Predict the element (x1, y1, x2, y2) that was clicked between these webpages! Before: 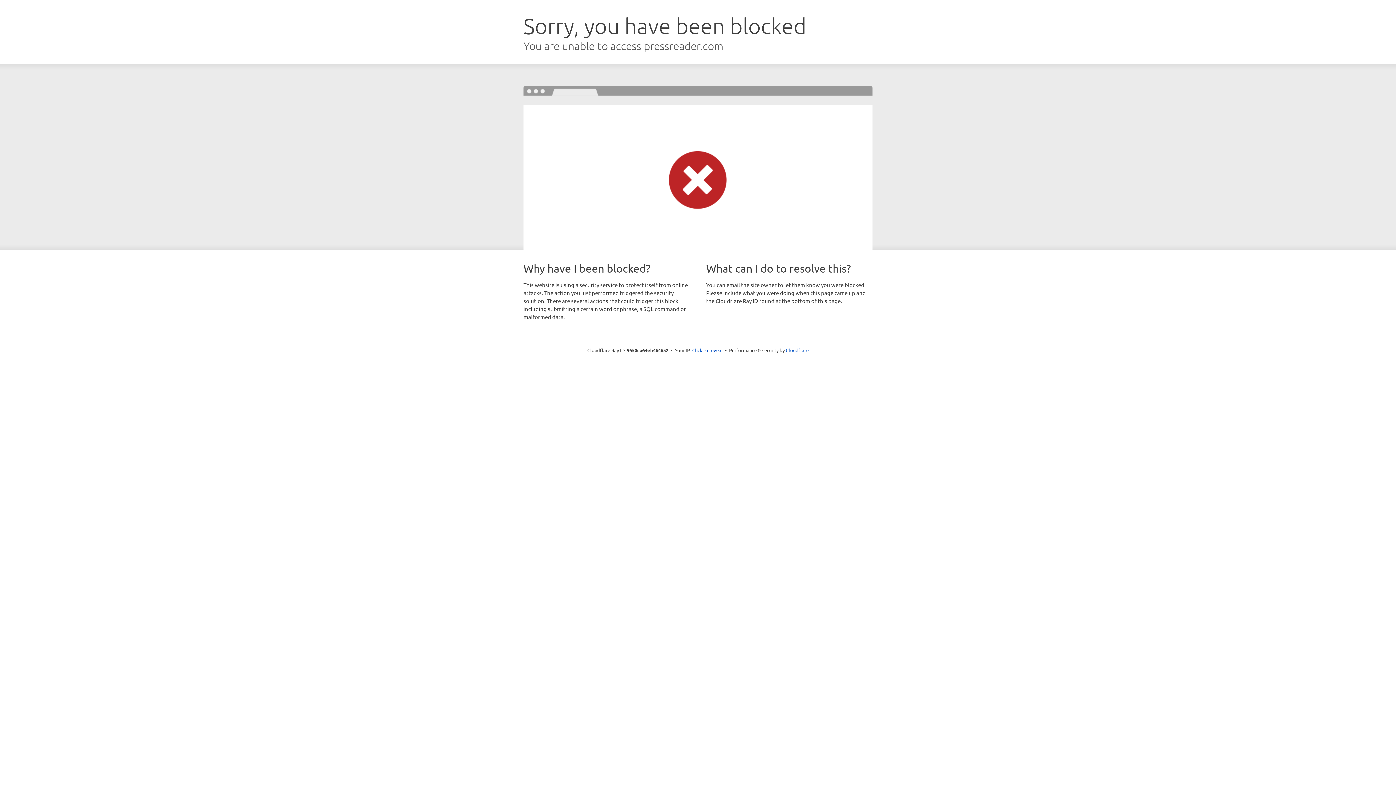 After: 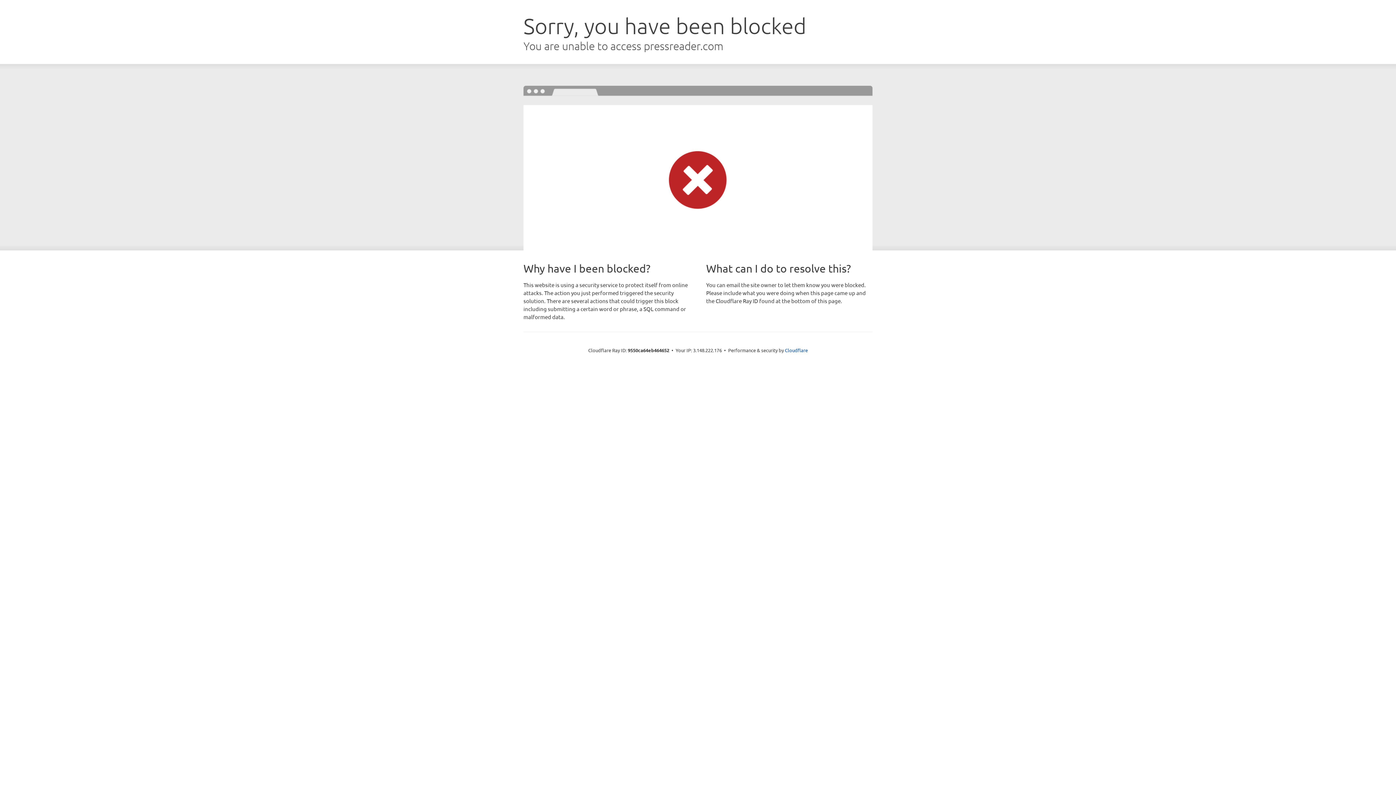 Action: bbox: (692, 346, 722, 353) label: Click to reveal